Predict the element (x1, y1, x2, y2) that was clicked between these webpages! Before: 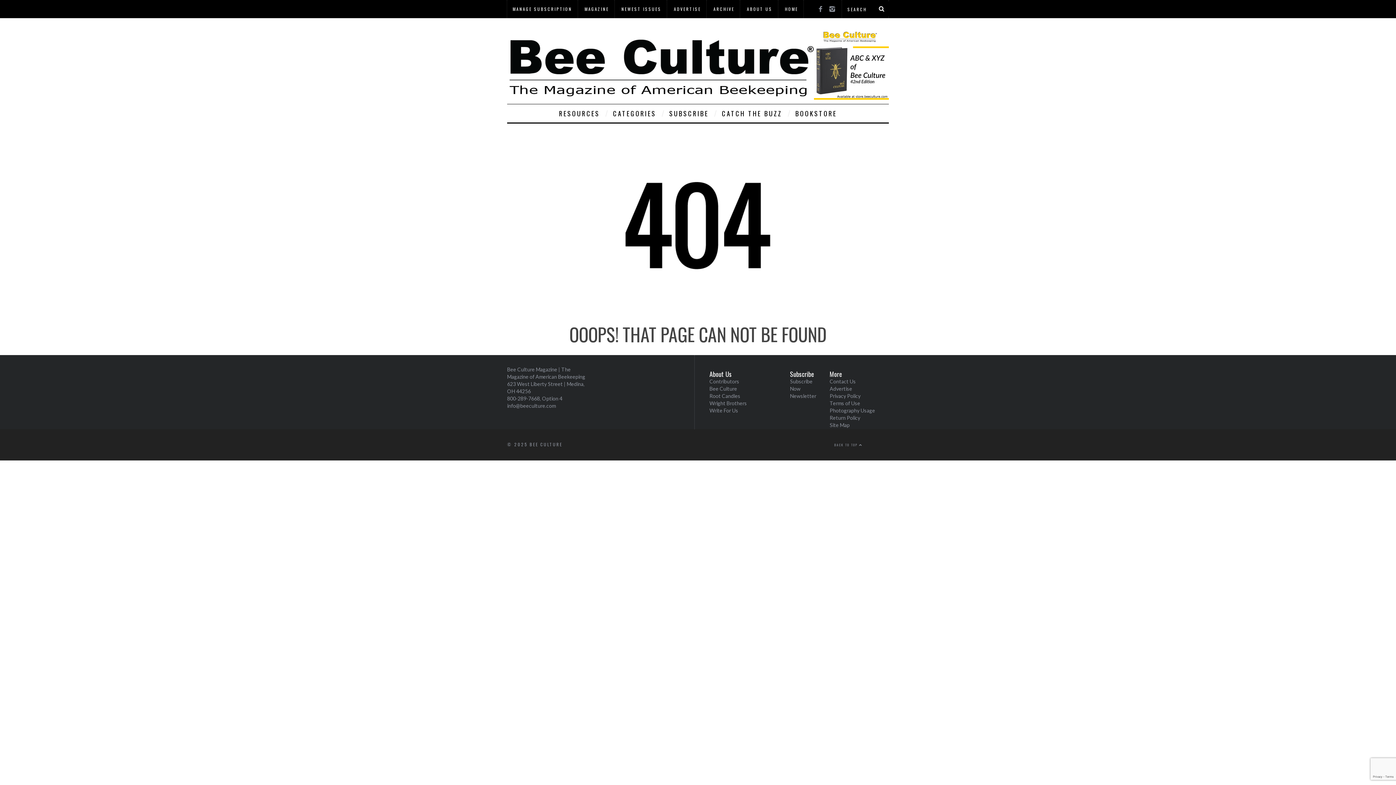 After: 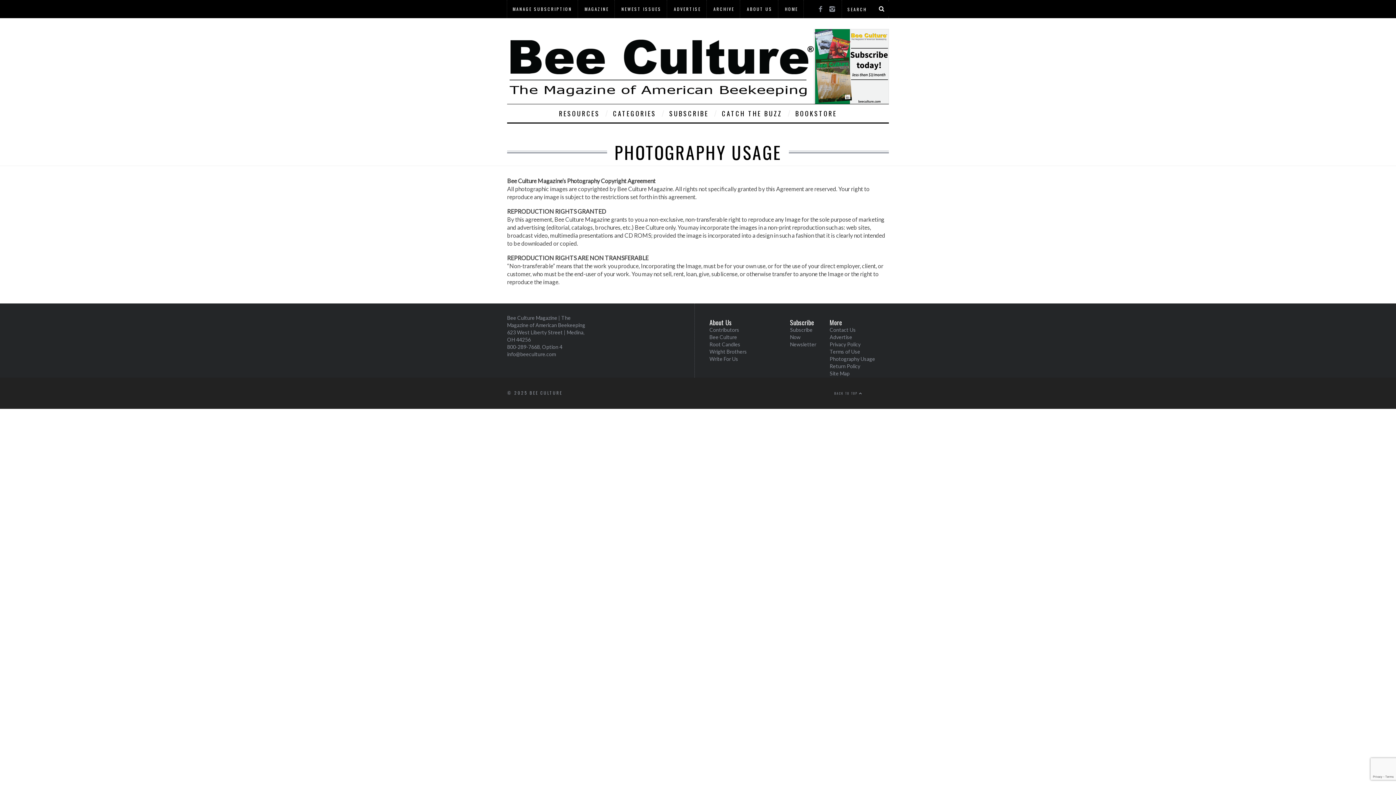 Action: bbox: (829, 407, 875, 413) label: Photography Usage